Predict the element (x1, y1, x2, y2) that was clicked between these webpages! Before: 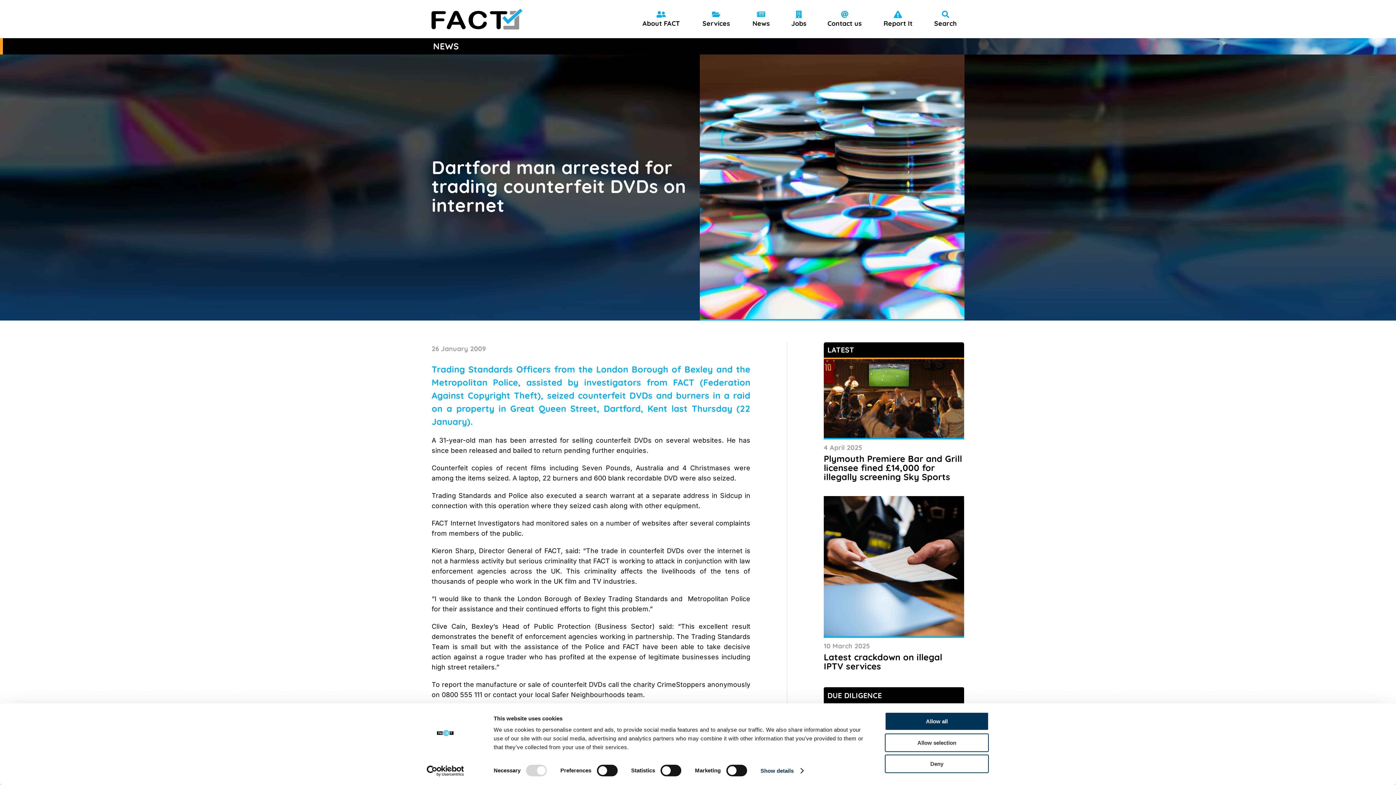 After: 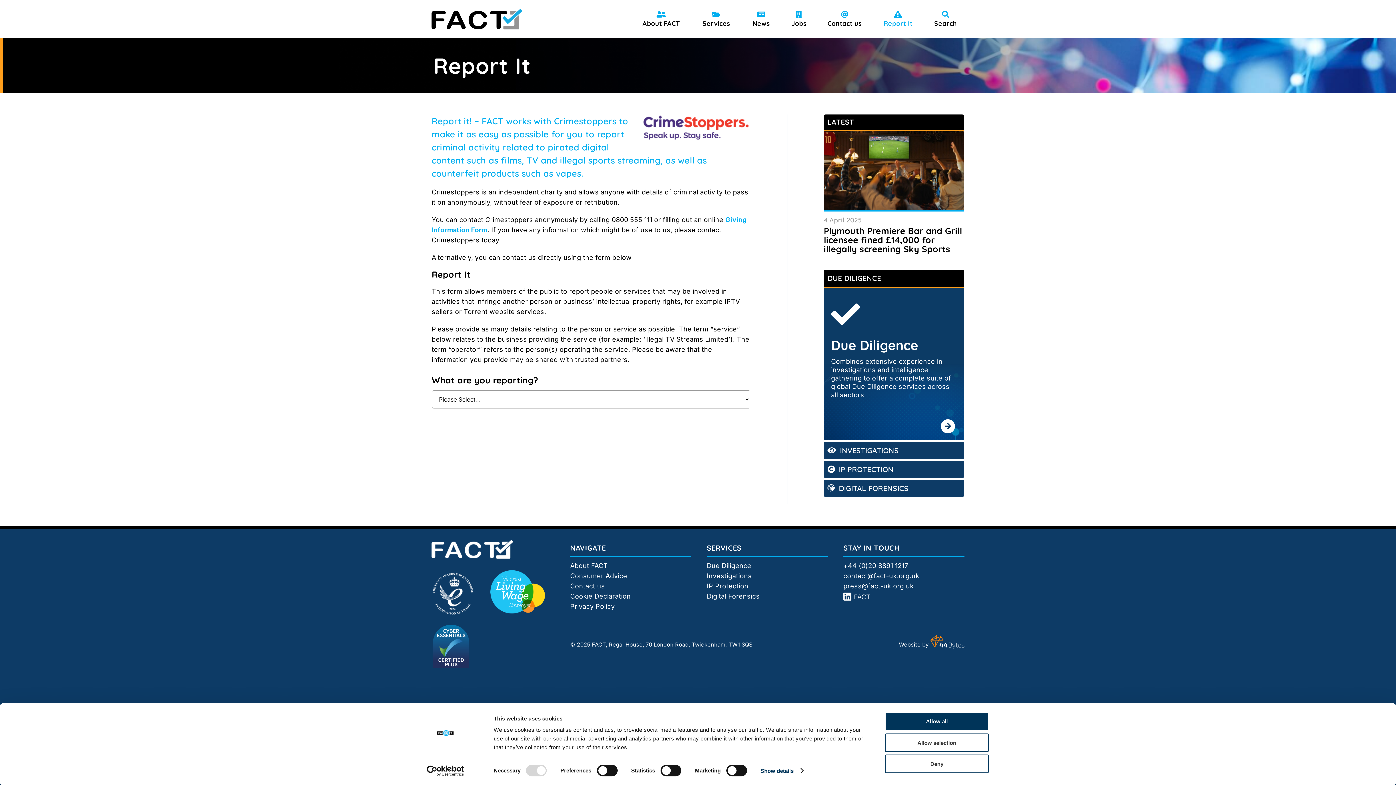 Action: label: Report It bbox: (875, 0, 920, 38)